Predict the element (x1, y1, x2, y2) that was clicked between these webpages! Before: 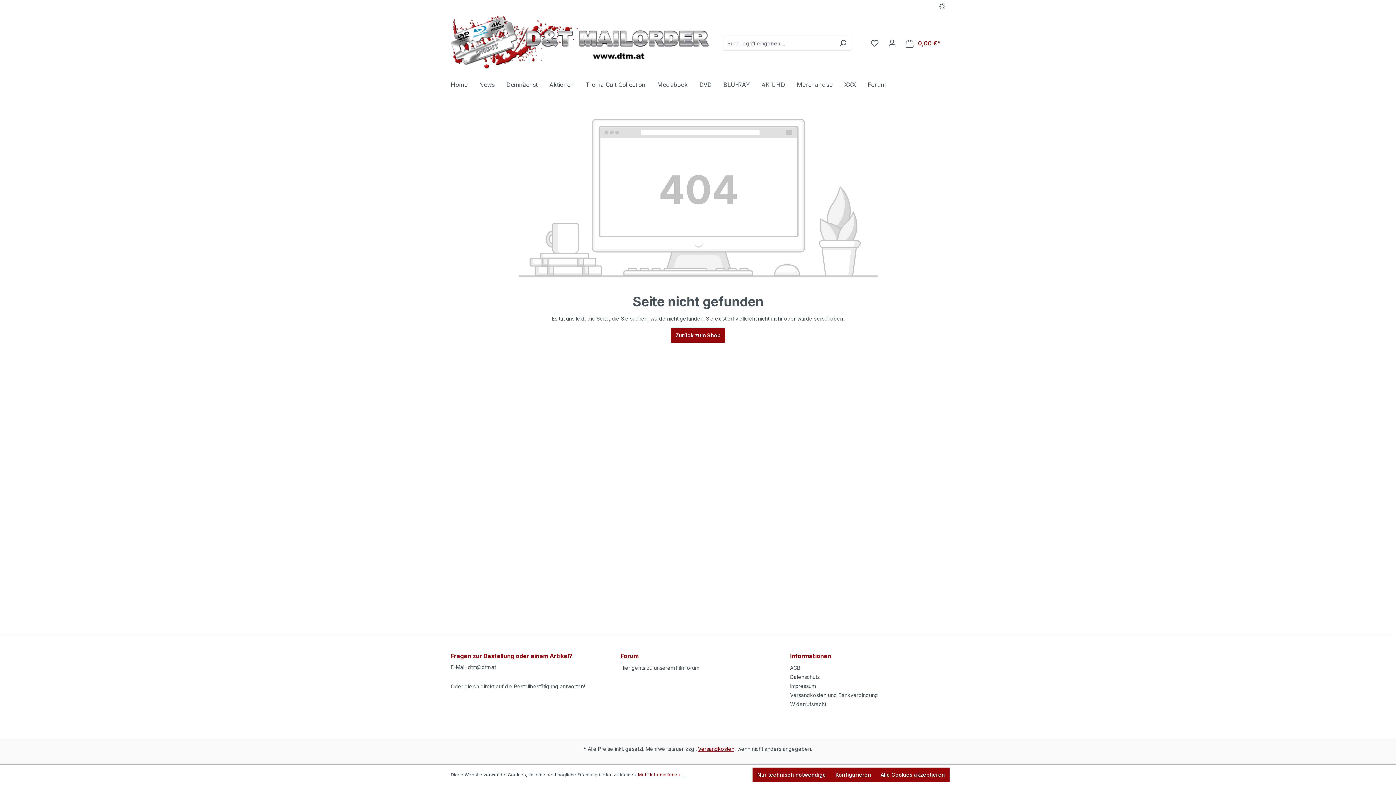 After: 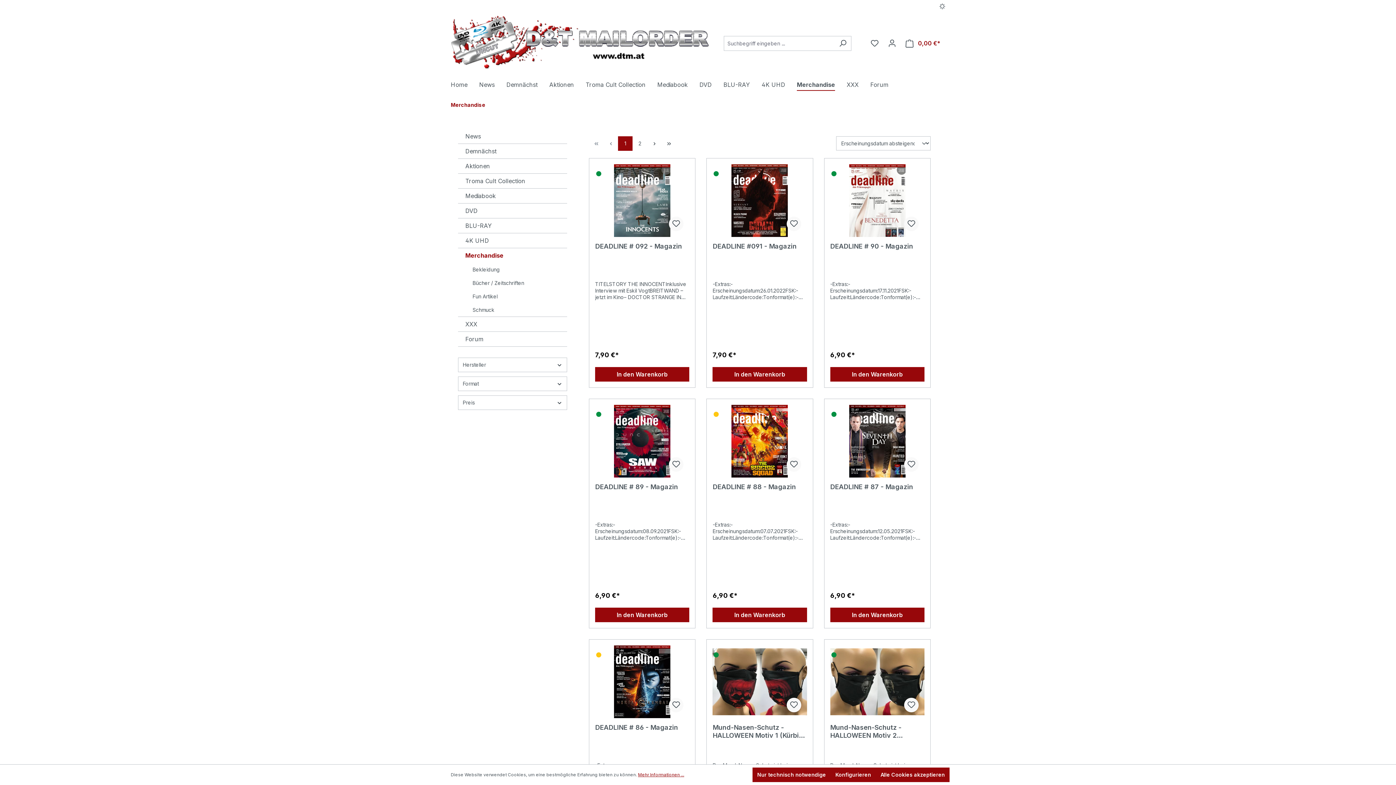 Action: bbox: (797, 77, 844, 93) label: Merchandise